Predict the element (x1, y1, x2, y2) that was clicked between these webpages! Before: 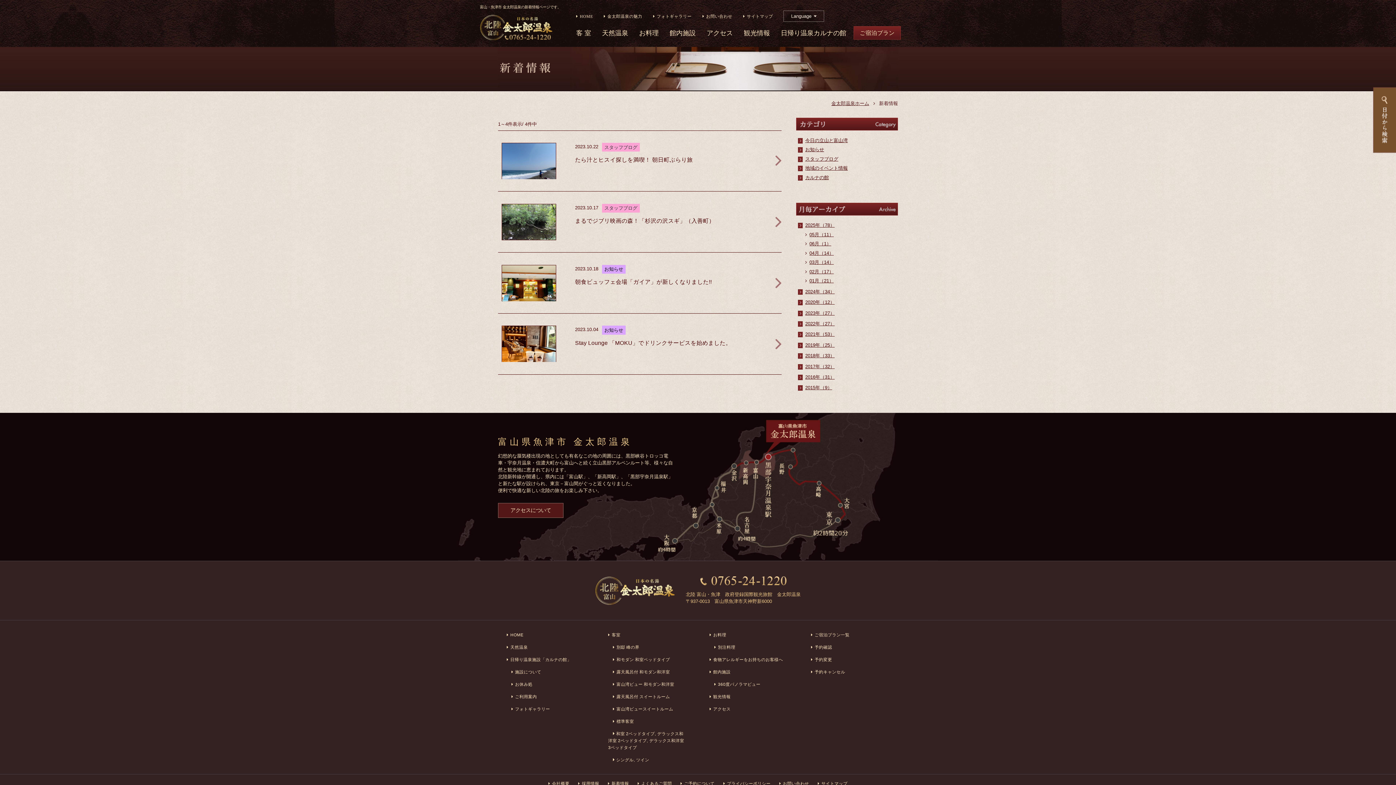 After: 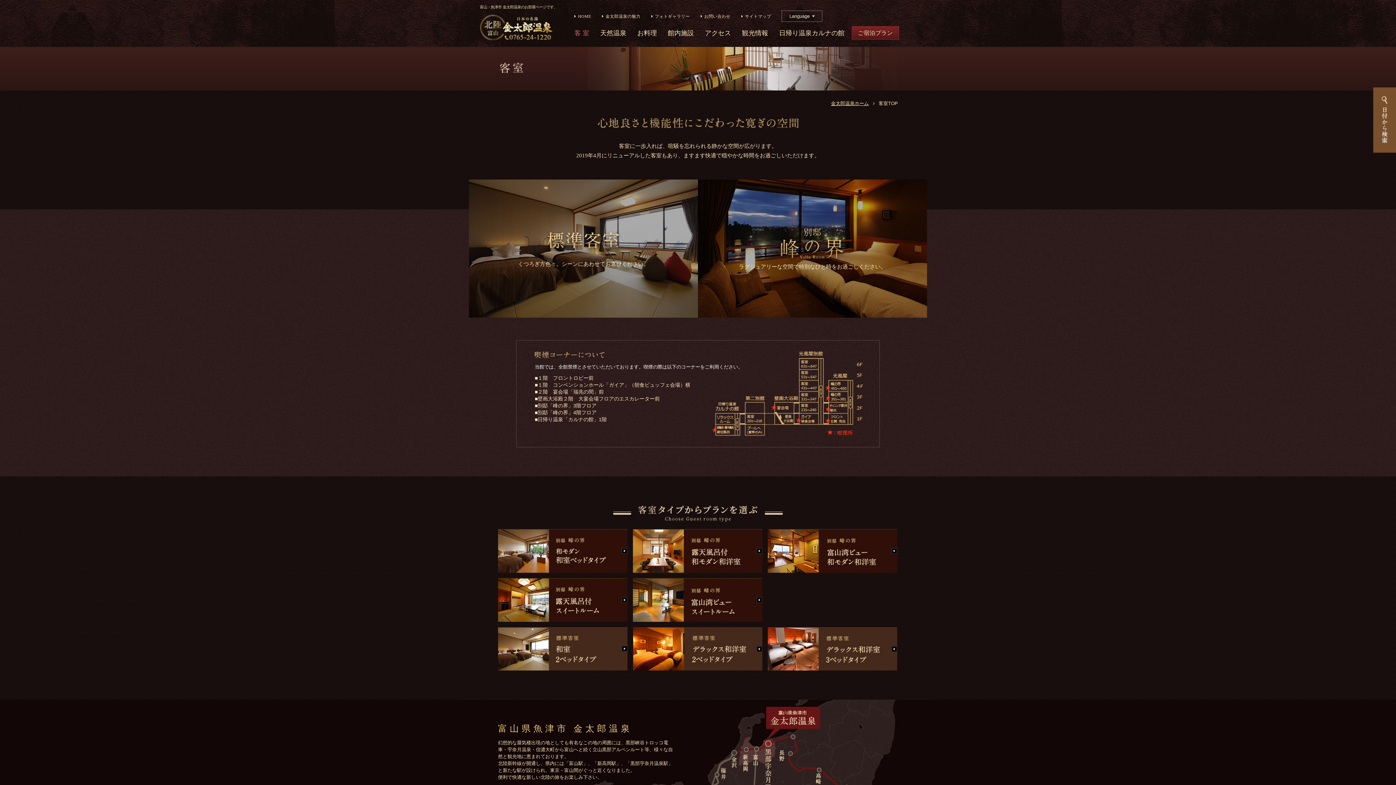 Action: bbox: (608, 632, 620, 637) label: 客室